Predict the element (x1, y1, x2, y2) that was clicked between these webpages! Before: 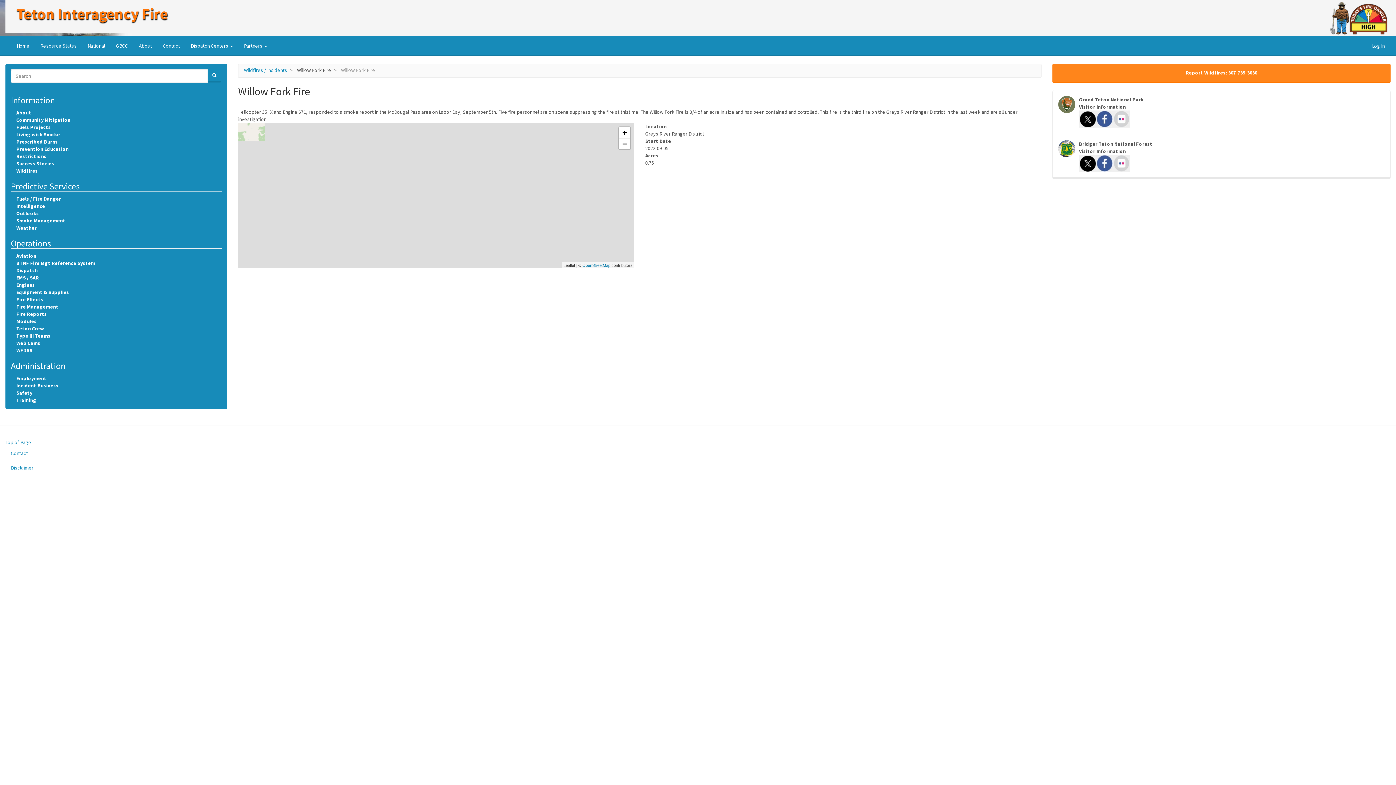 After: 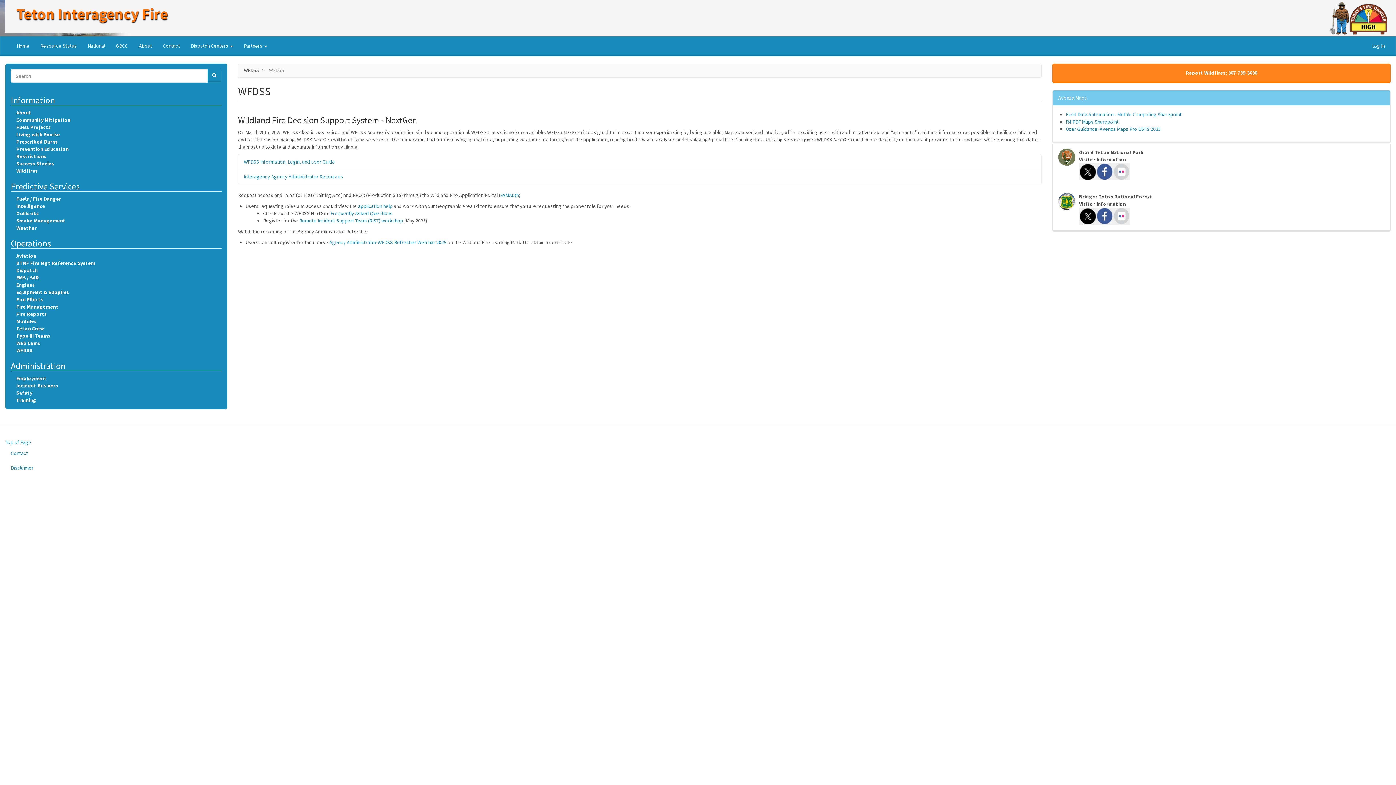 Action: bbox: (16, 347, 32, 353) label: WFDSS